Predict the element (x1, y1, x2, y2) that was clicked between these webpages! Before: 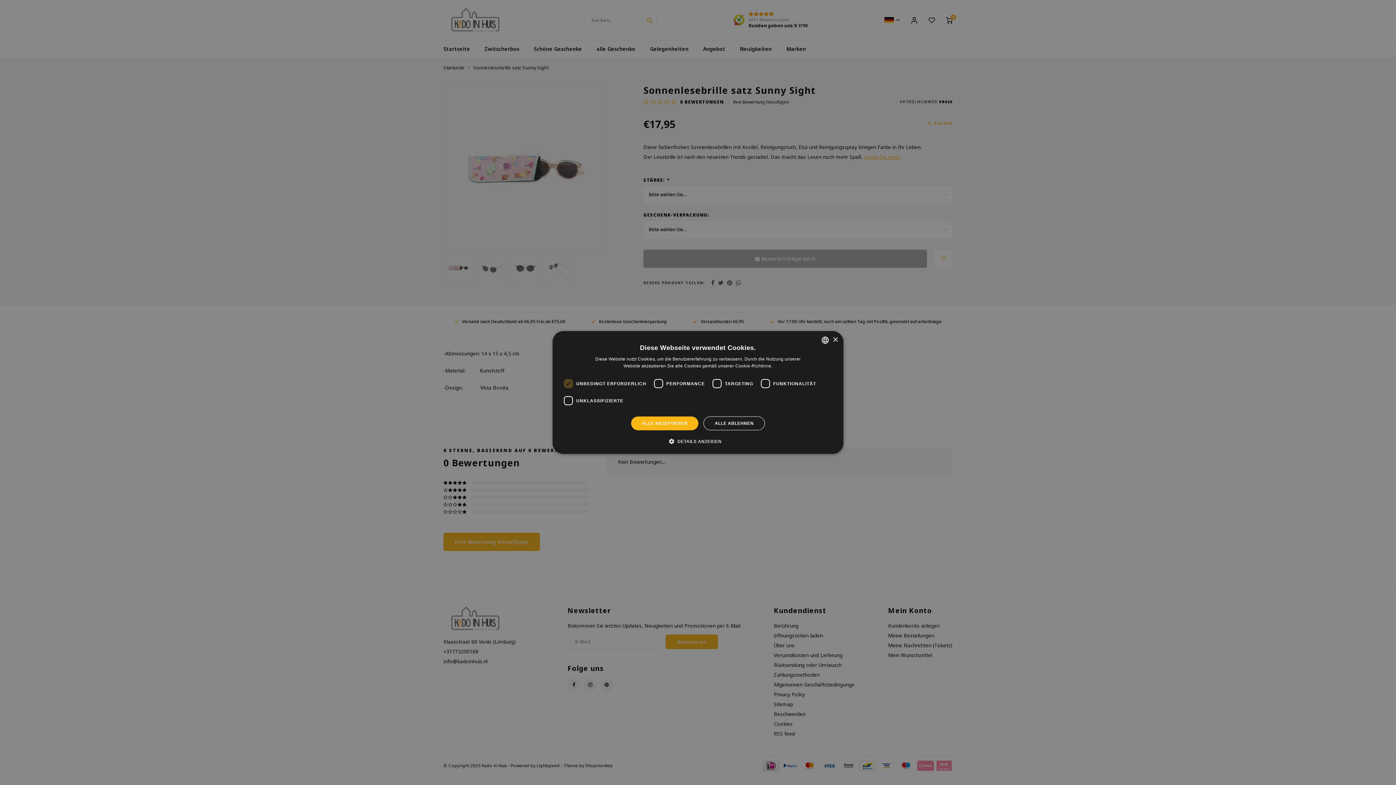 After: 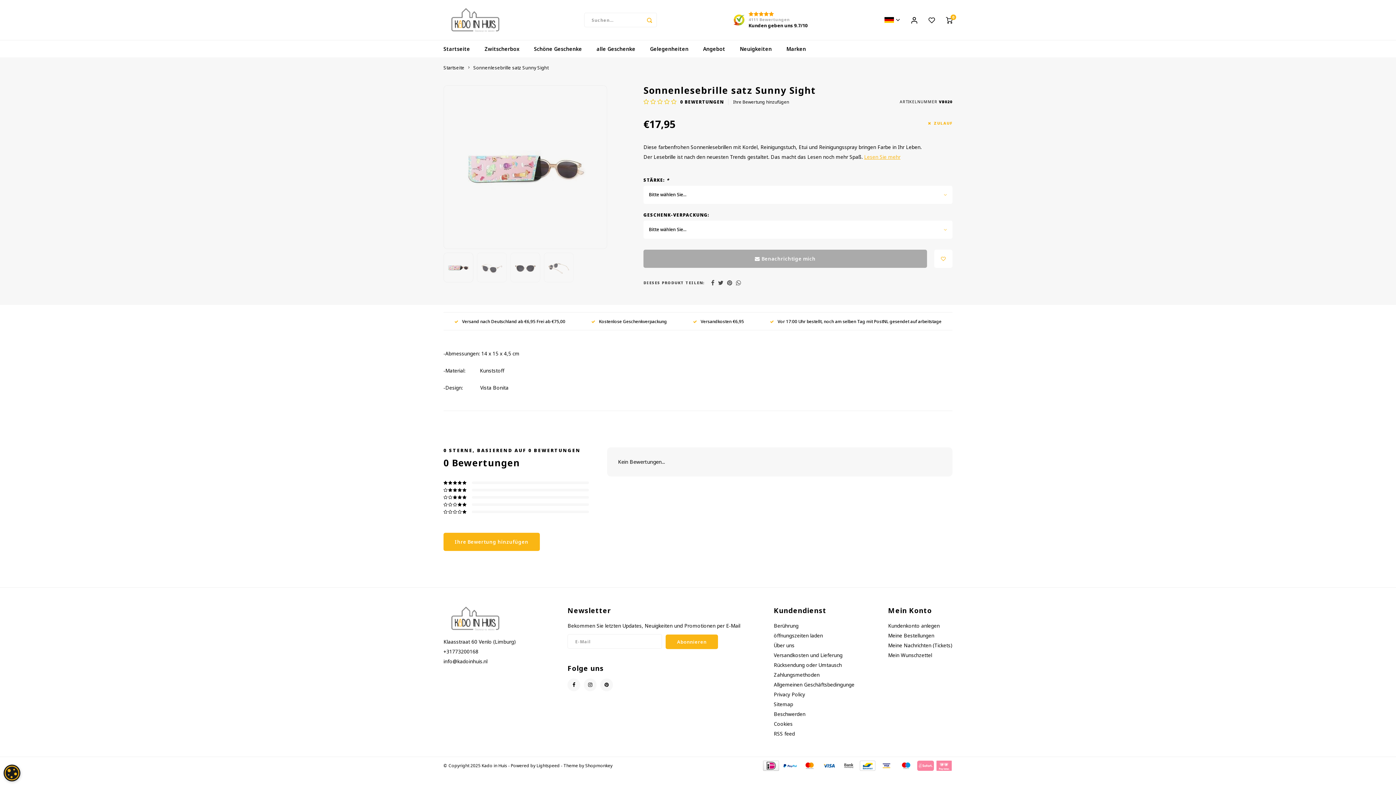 Action: label: ALLE ABLEHNEN bbox: (703, 416, 765, 430)